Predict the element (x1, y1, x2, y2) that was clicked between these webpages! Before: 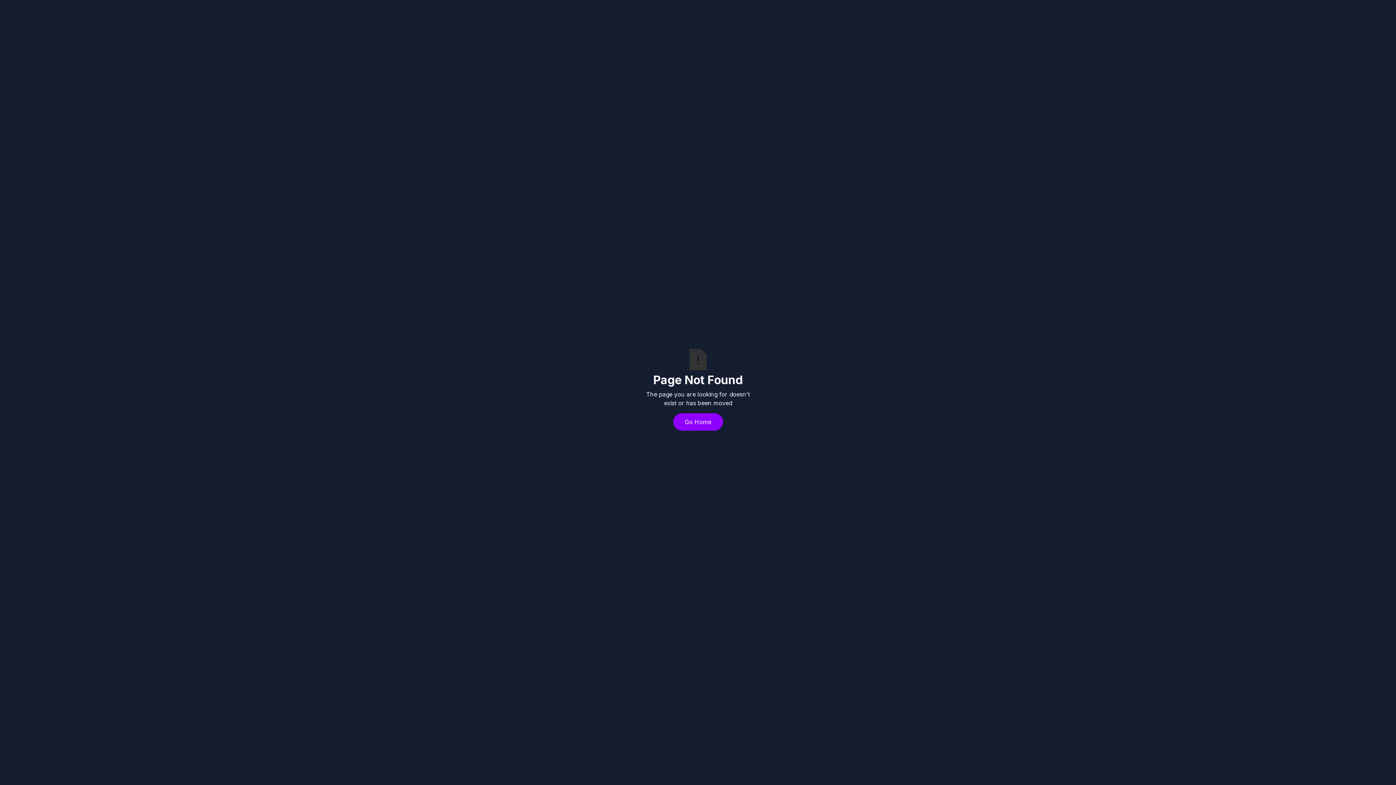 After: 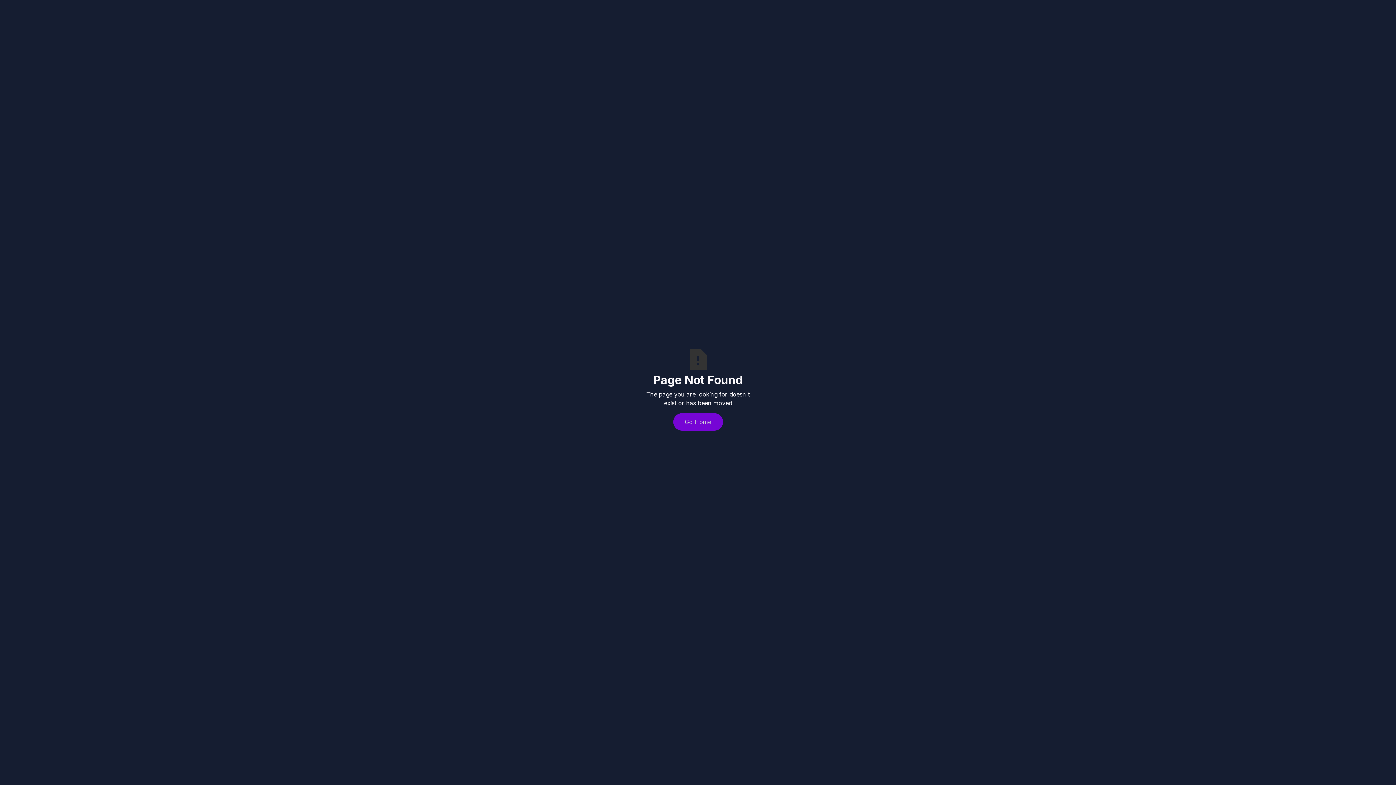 Action: label: Go Home bbox: (673, 413, 723, 430)